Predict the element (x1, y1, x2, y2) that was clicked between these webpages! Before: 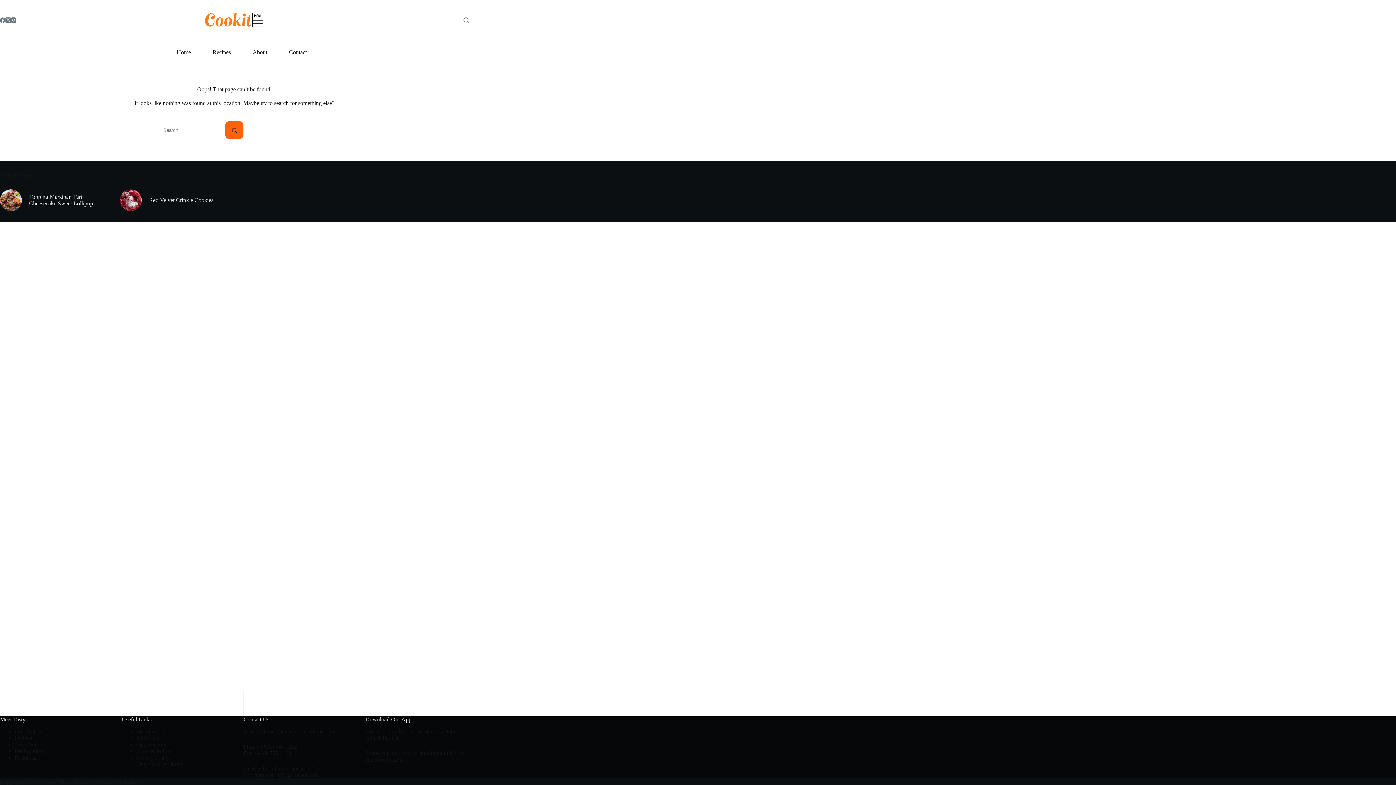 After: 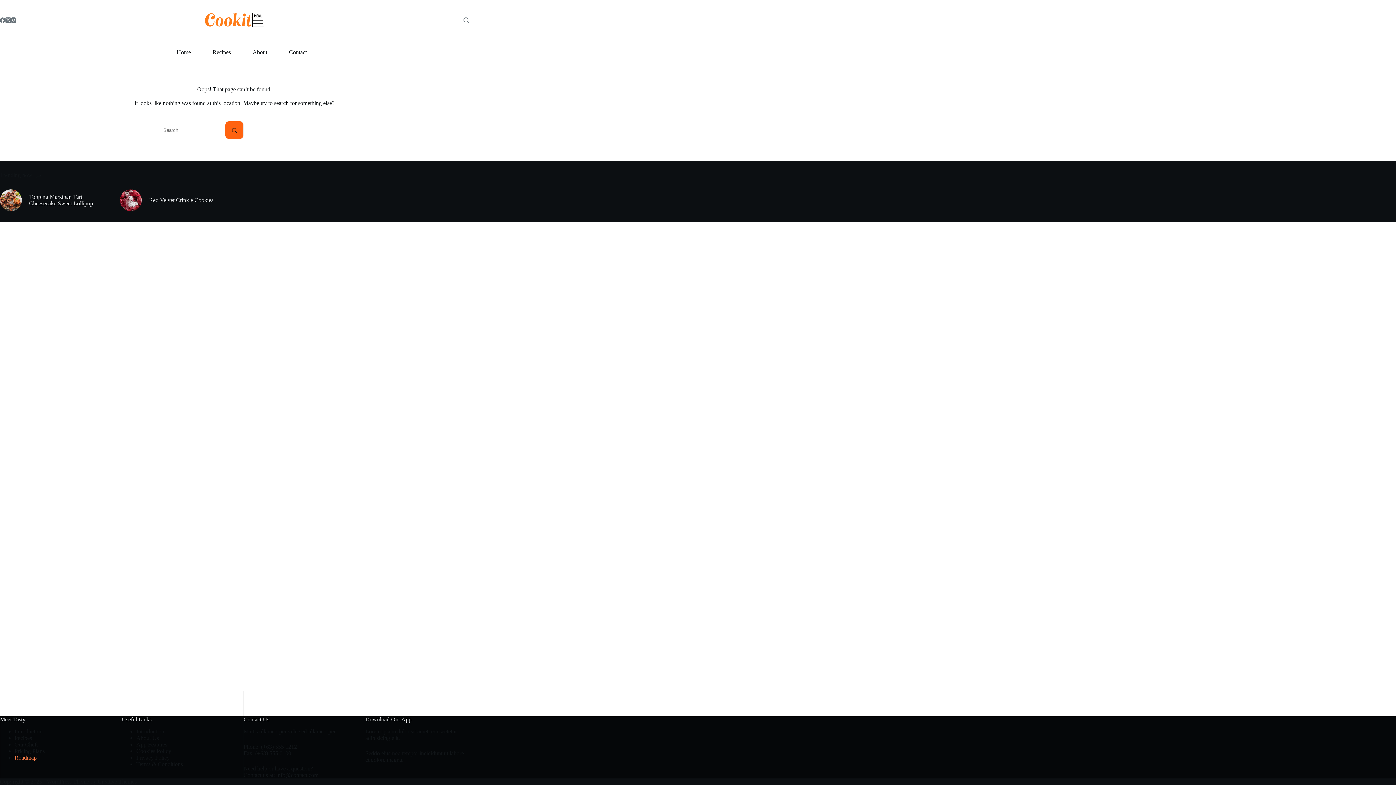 Action: label: Roadmap bbox: (14, 754, 36, 761)